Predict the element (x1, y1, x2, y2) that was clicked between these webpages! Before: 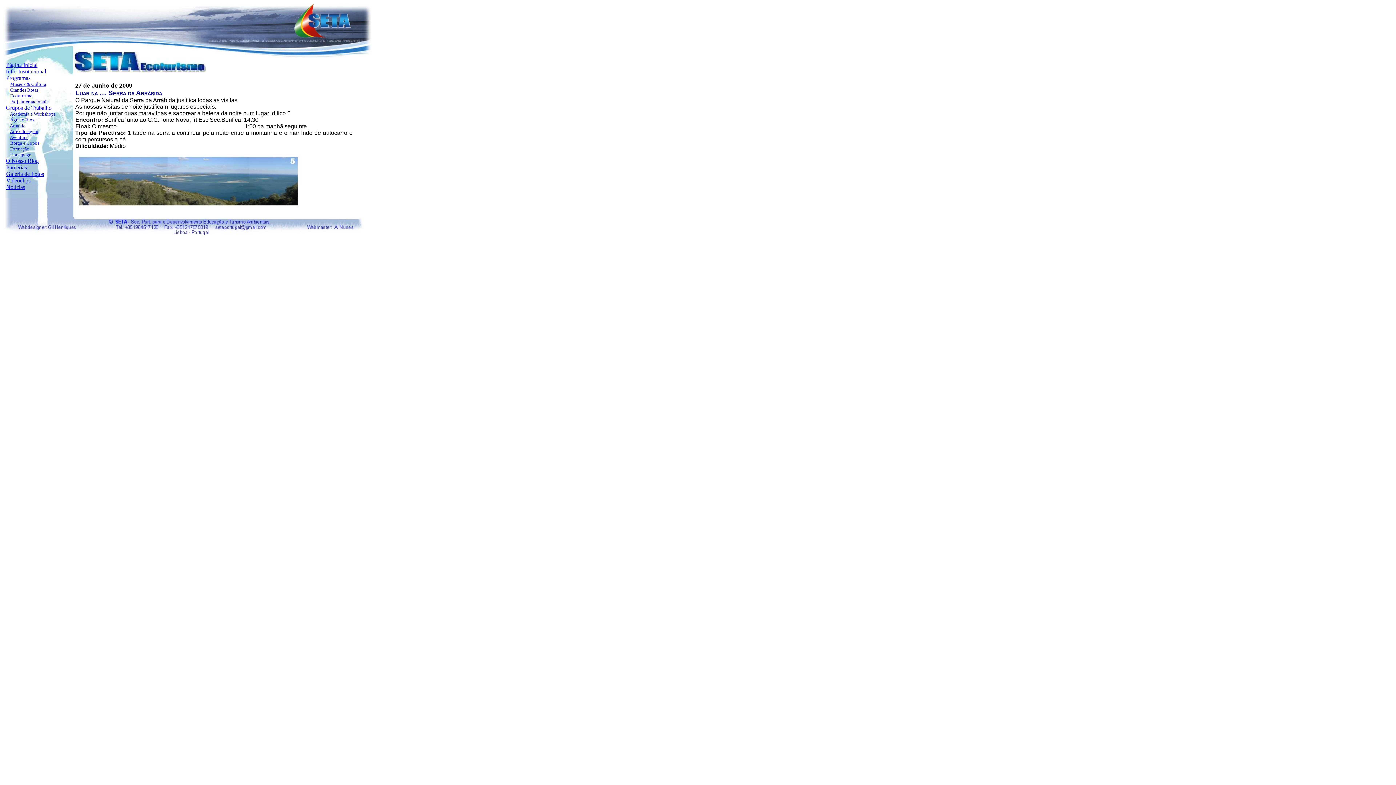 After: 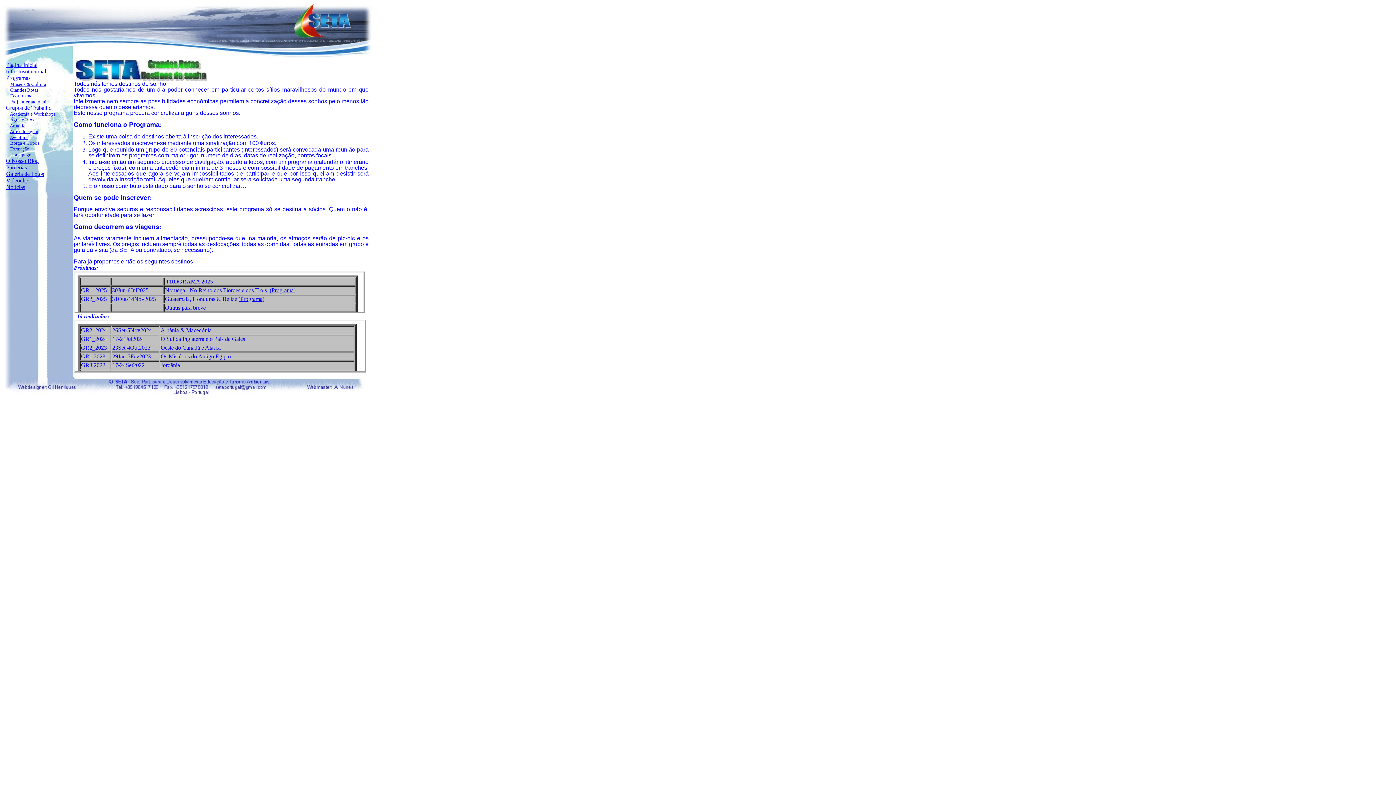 Action: label: Grandes Rotas bbox: (10, 87, 38, 92)